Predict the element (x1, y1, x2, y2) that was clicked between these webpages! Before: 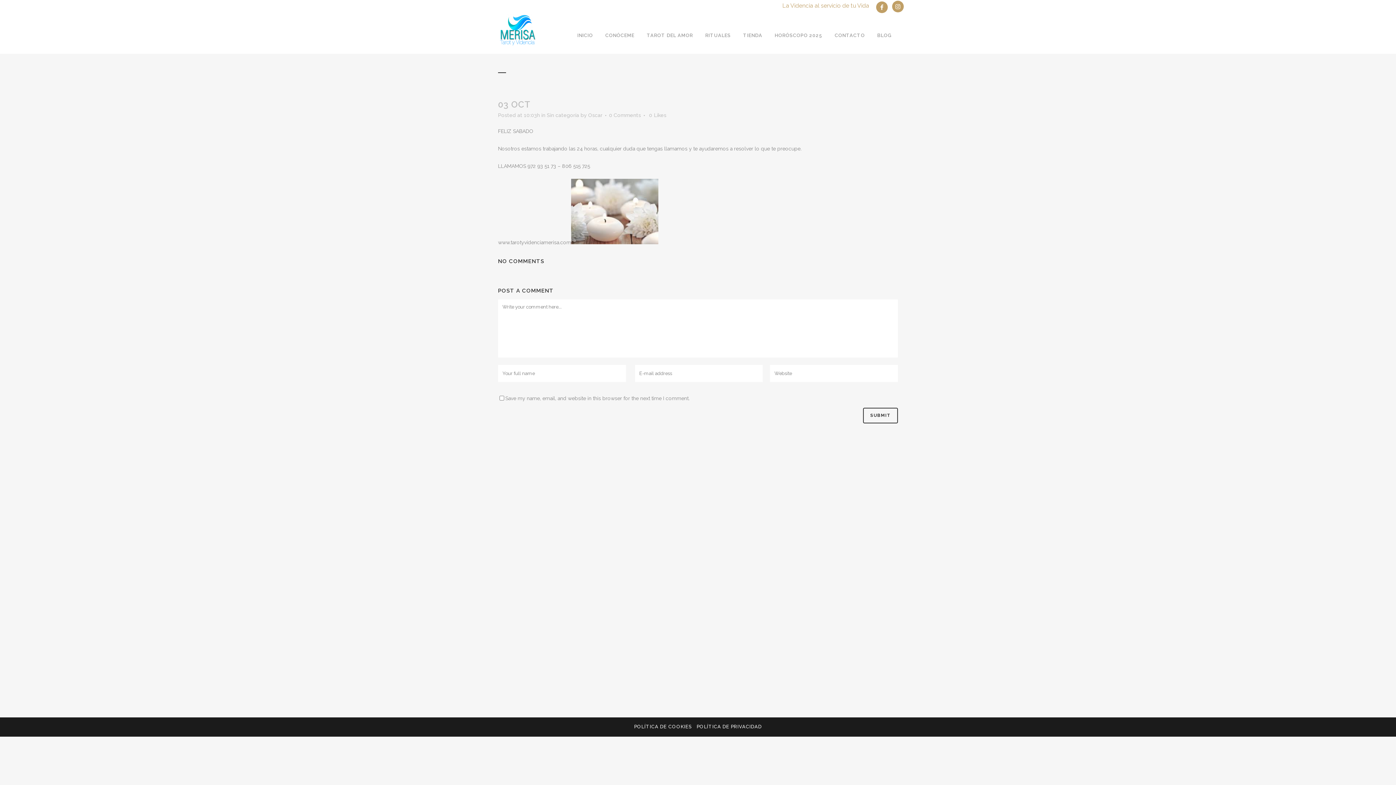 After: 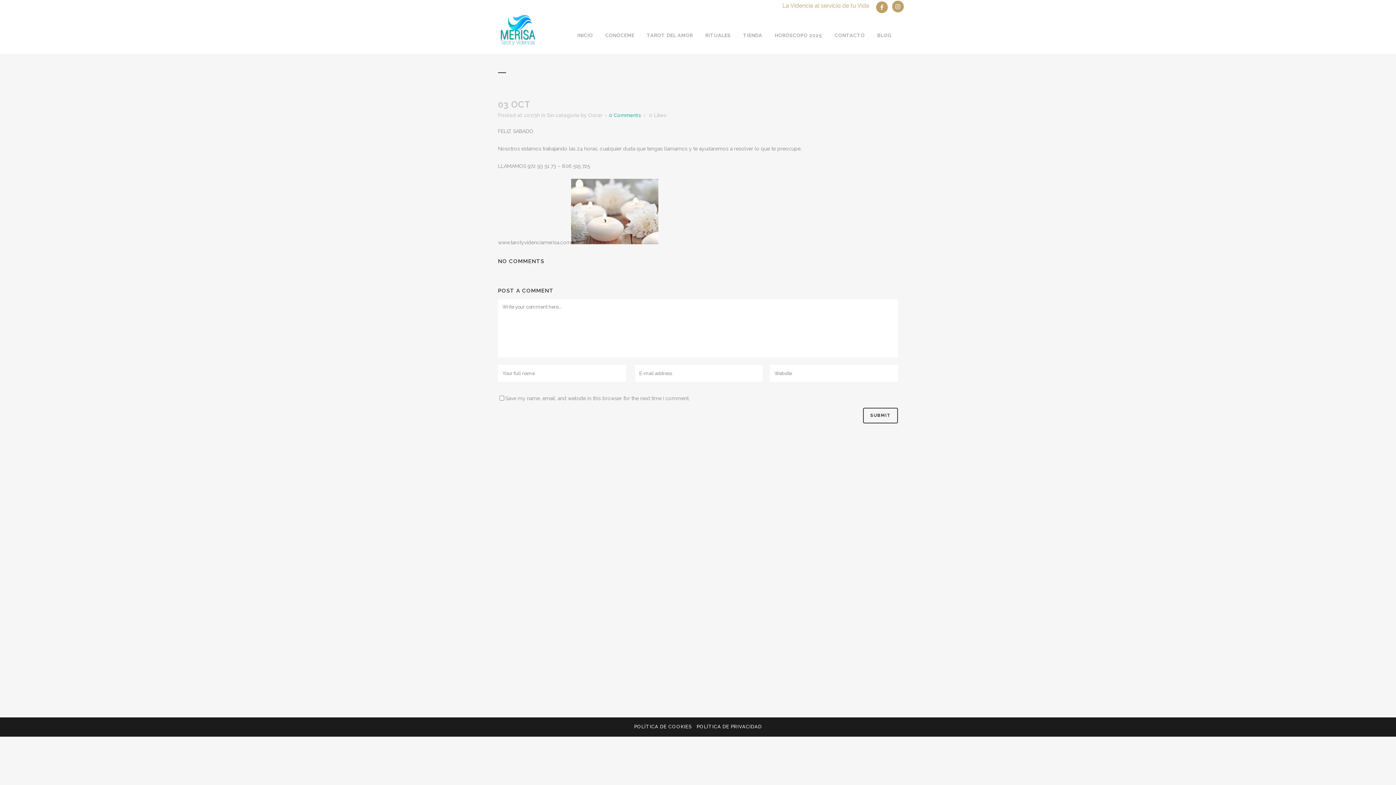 Action: bbox: (609, 112, 641, 118) label: 0 Comments